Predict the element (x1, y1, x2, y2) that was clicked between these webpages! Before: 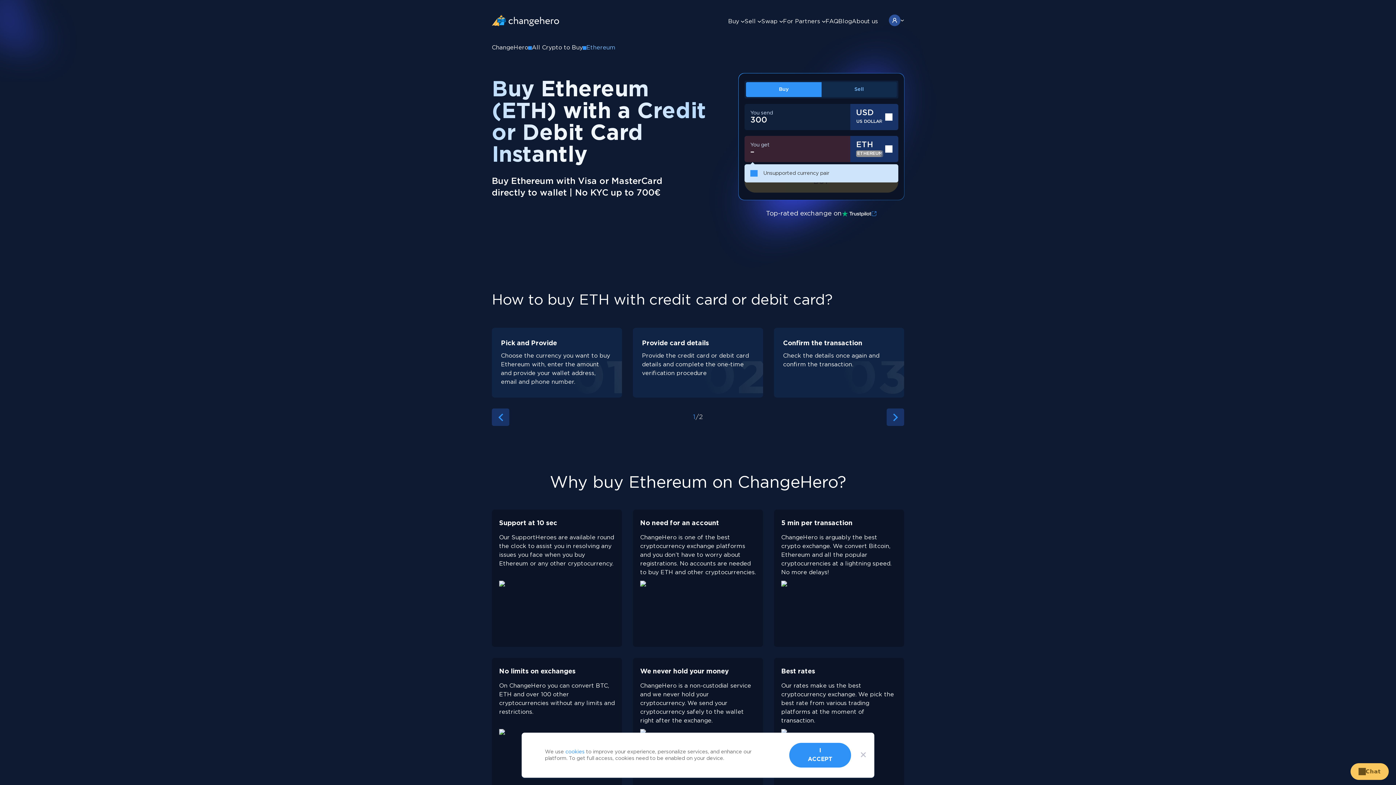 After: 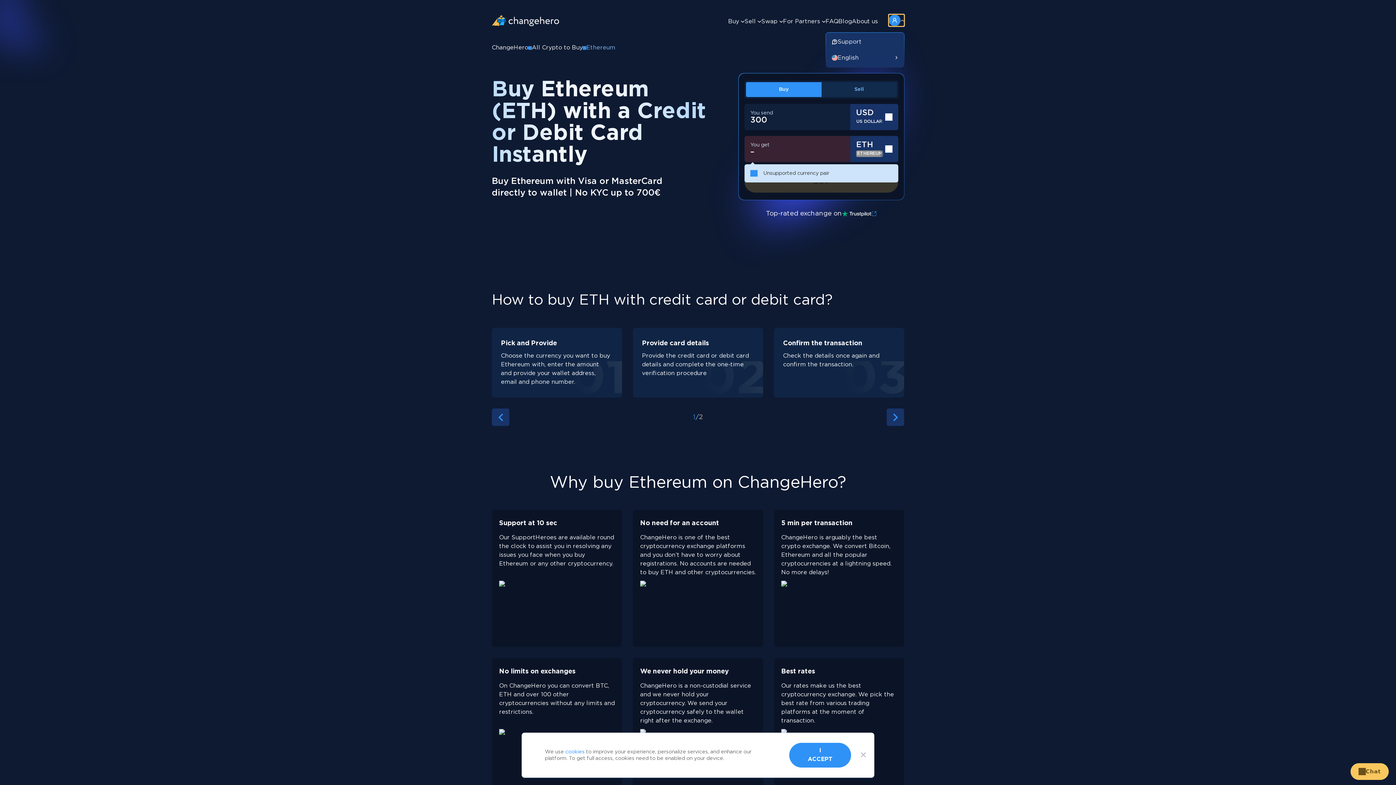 Action: bbox: (889, 14, 904, 26)